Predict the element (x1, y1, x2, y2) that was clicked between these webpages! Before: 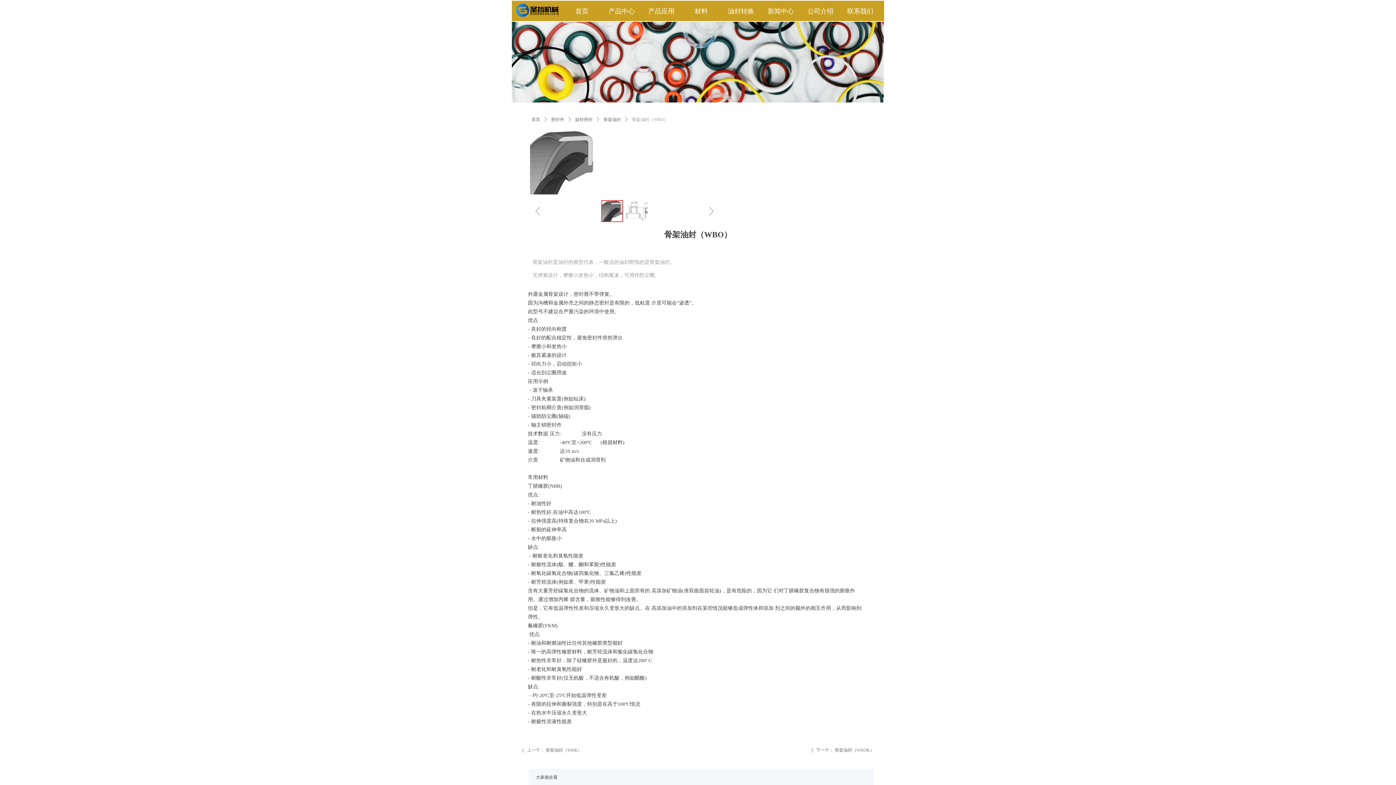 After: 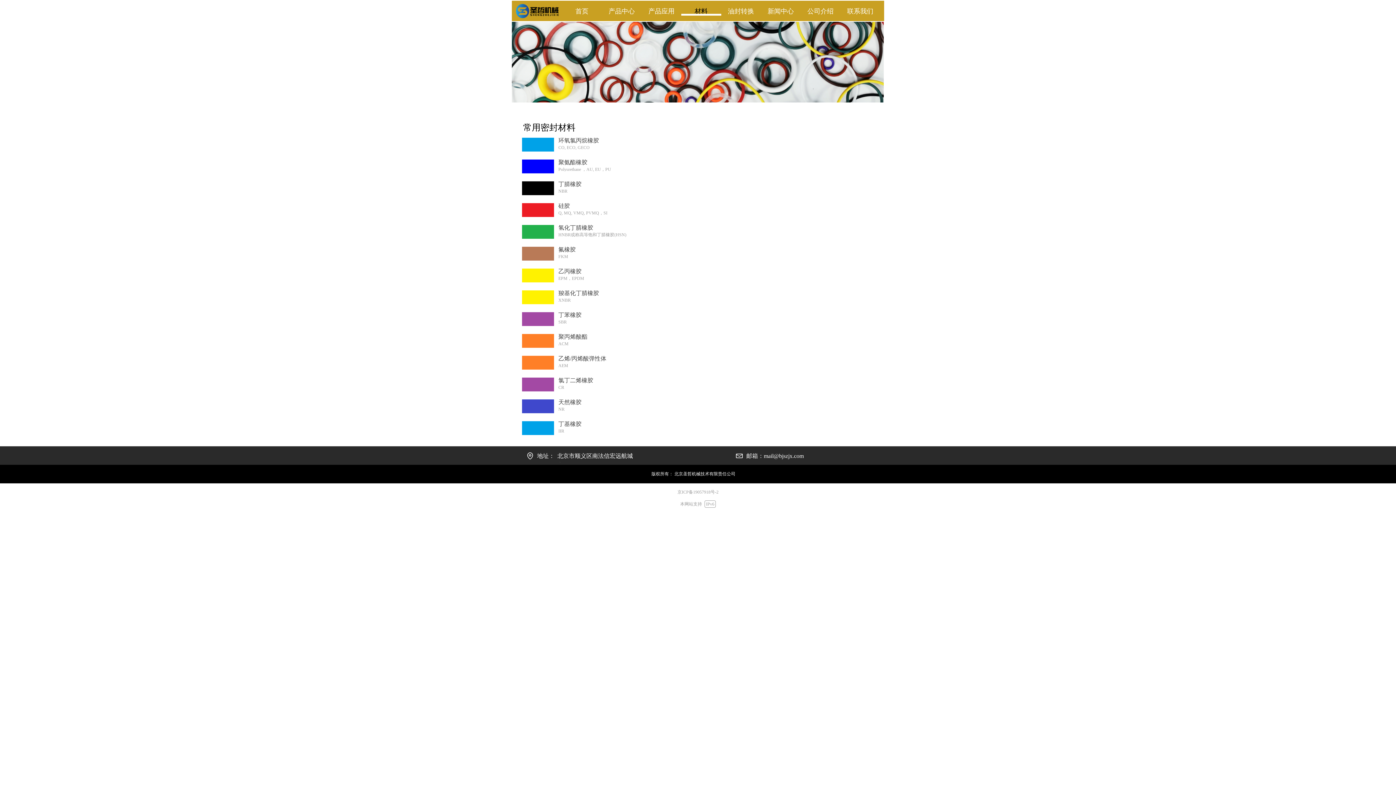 Action: label: 材料 bbox: (686, 6, 715, 15)